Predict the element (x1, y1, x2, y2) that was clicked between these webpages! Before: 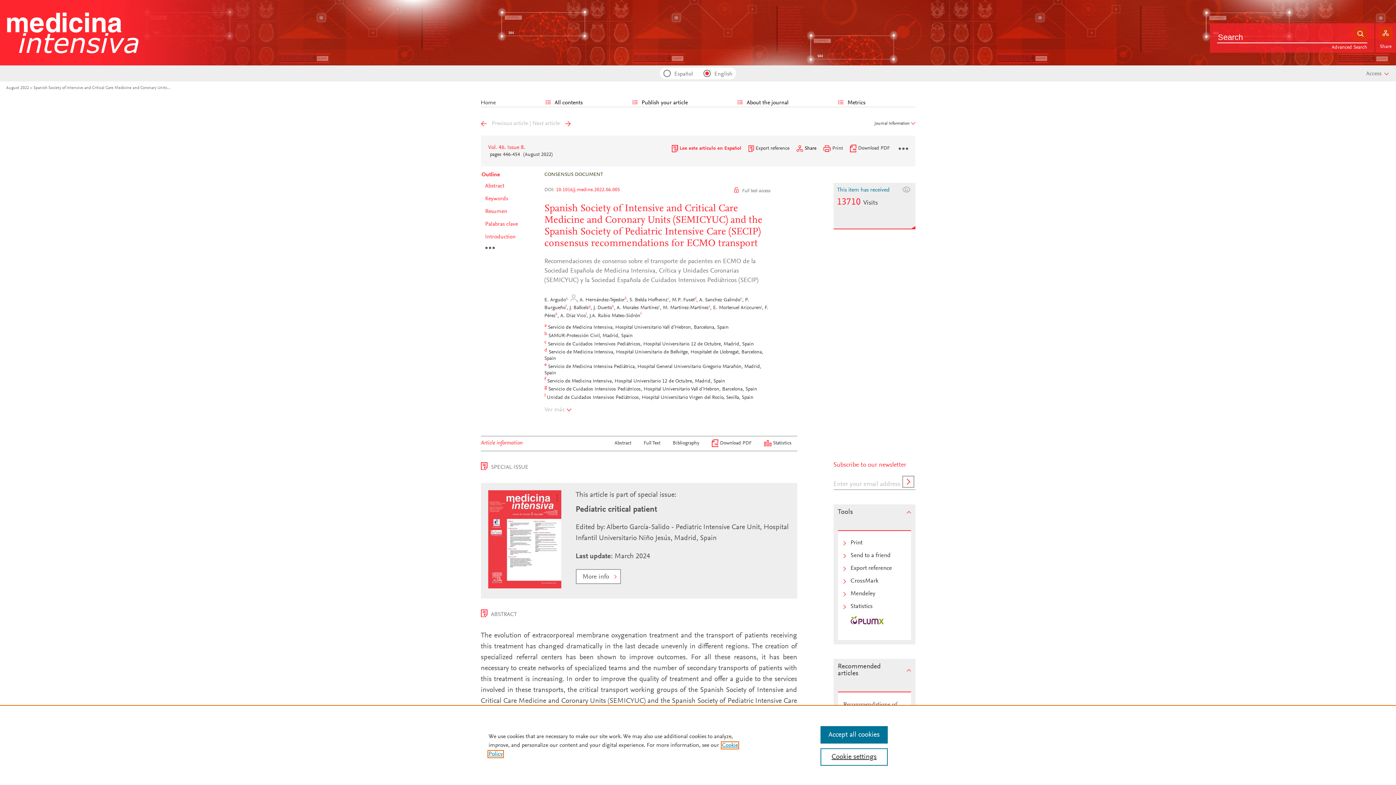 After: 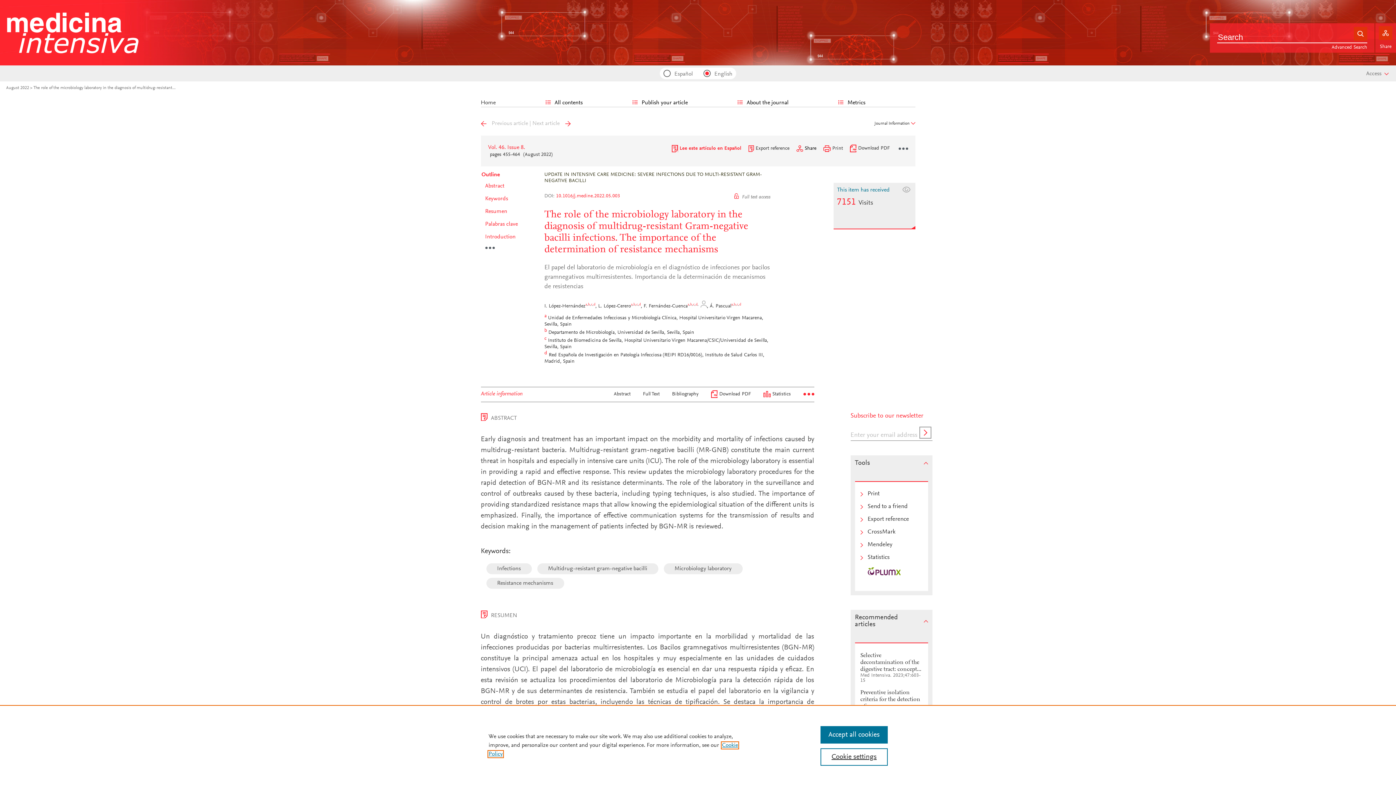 Action: label: Next article bbox: (532, 120, 570, 126)